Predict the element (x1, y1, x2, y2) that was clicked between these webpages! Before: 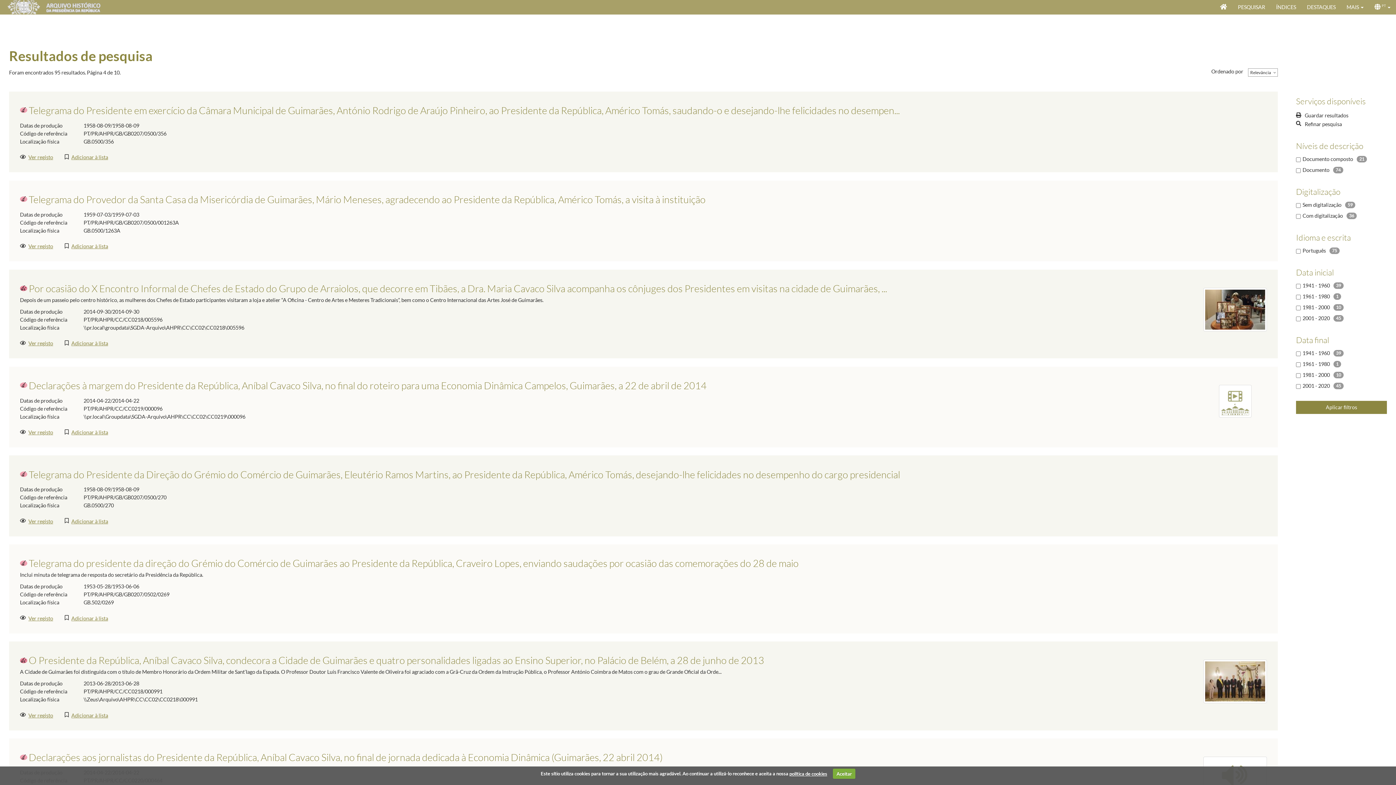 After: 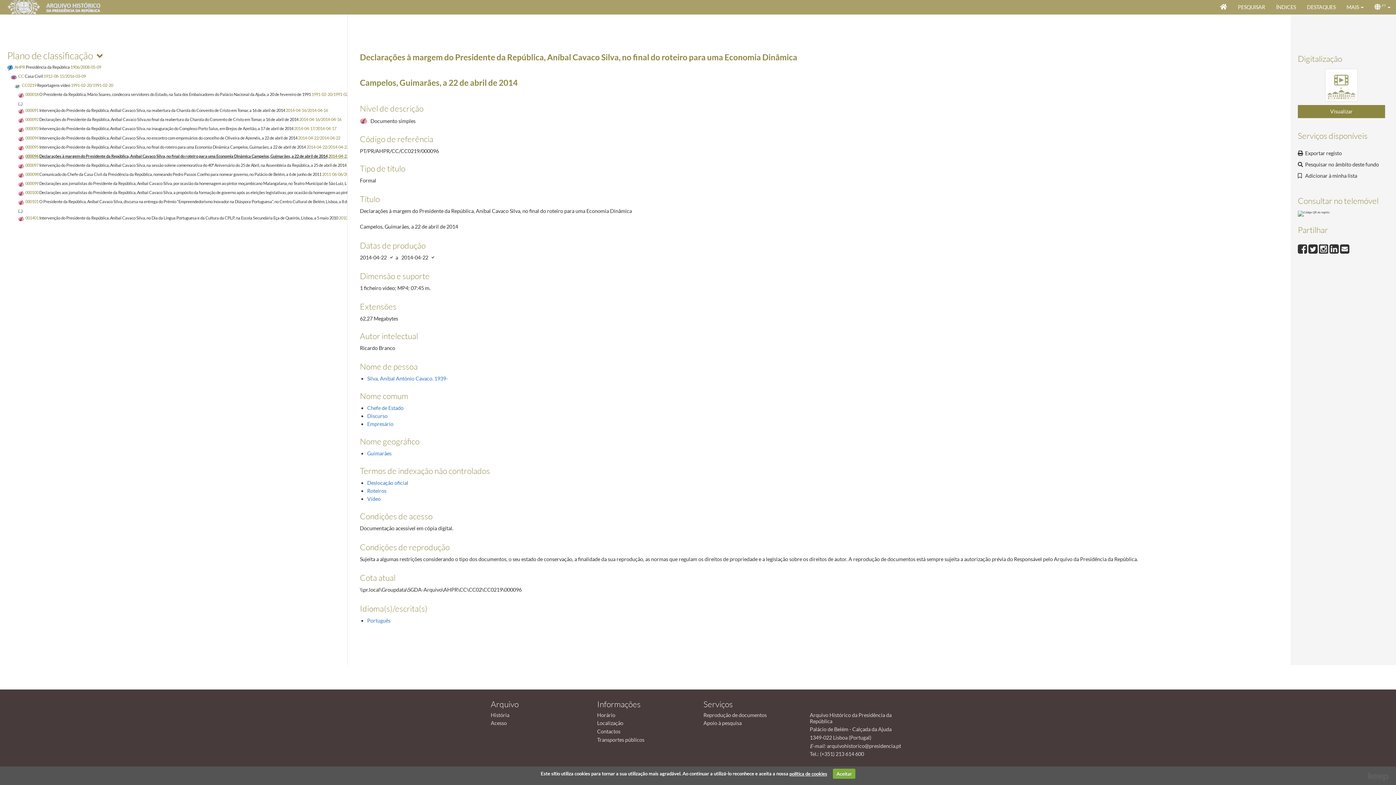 Action: label: Declarações à margem do Presidente da República, Aníbal Cavaco Silva, no final do roteiro para uma Economia Dinâmica Campelos, Guimarães, a 22 de abril de 2014 bbox: (20, 379, 706, 389)